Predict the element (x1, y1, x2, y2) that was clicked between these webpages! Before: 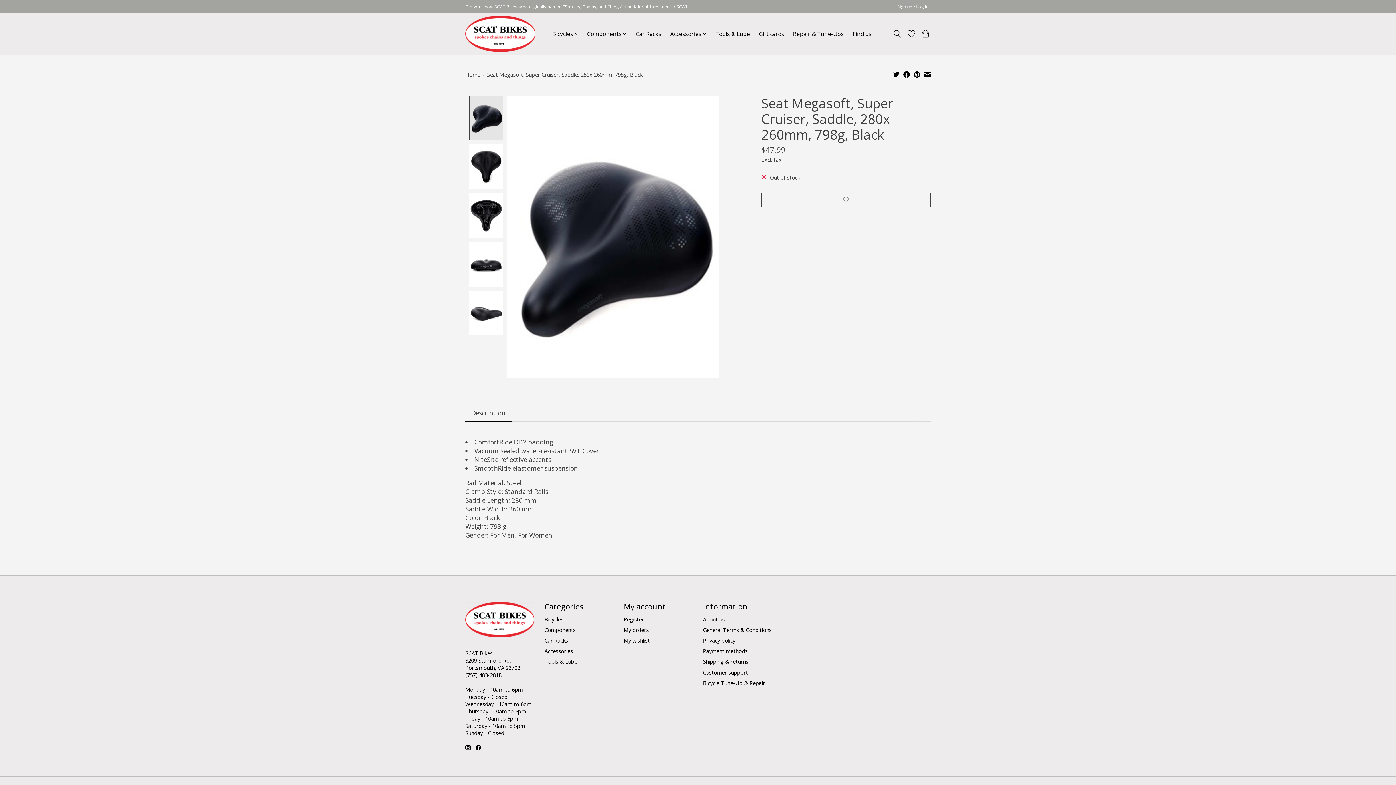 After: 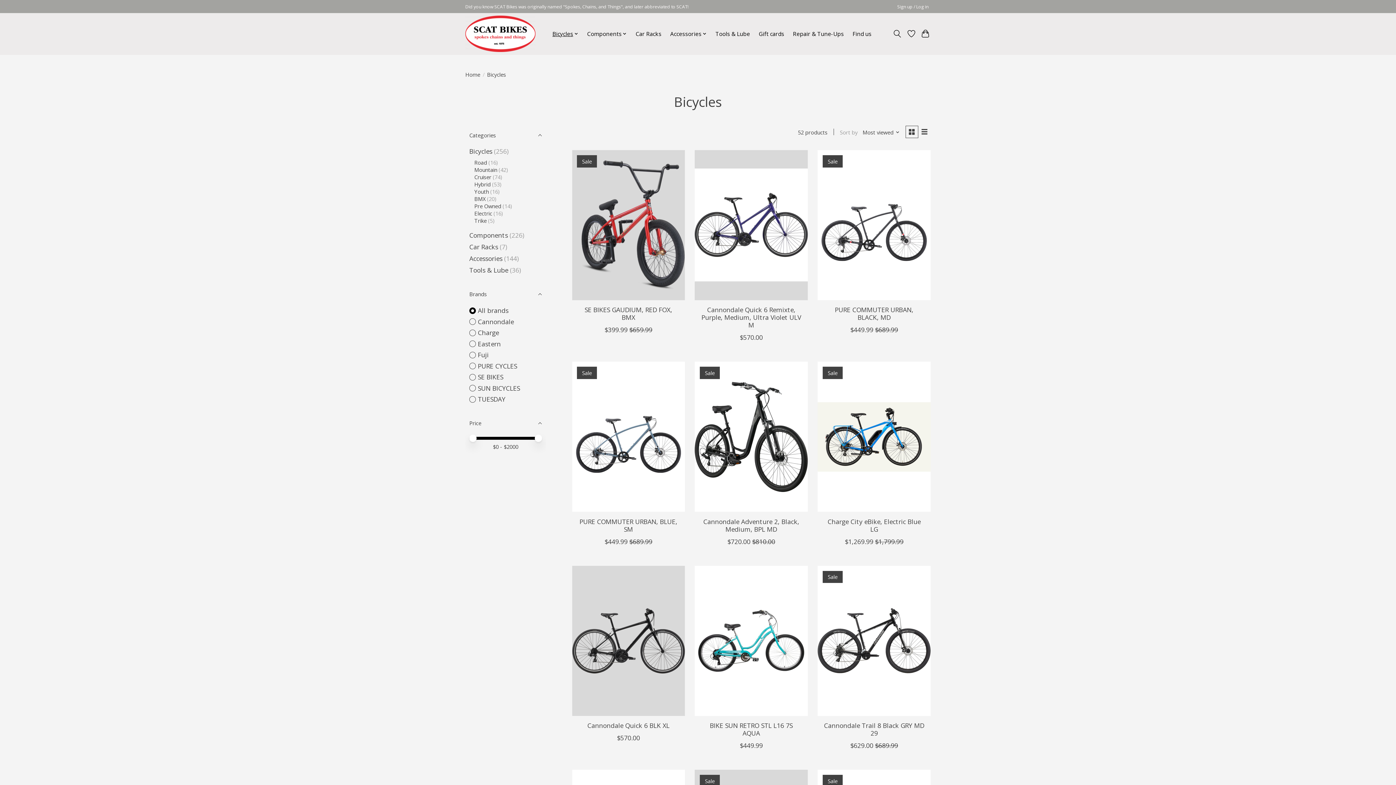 Action: bbox: (544, 615, 563, 623) label: Bicycles